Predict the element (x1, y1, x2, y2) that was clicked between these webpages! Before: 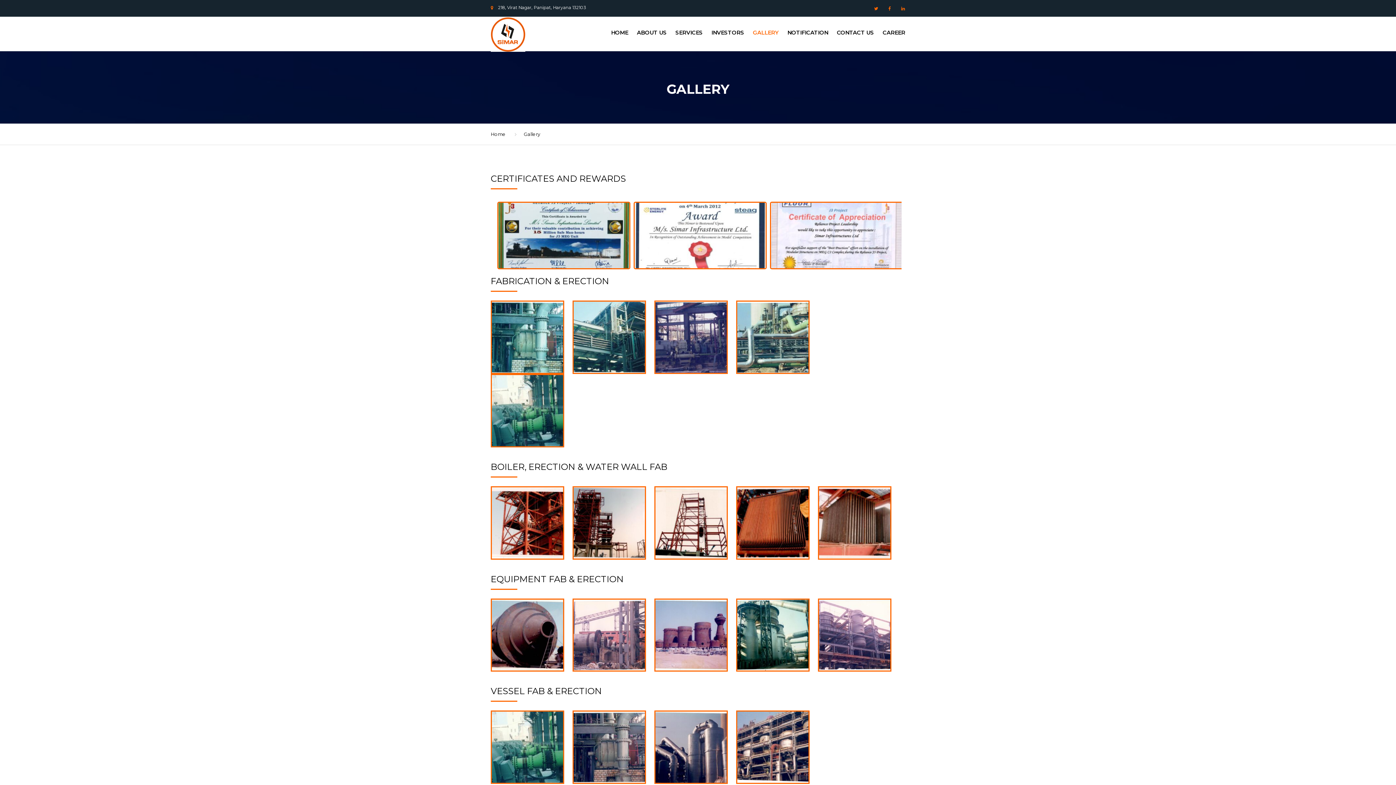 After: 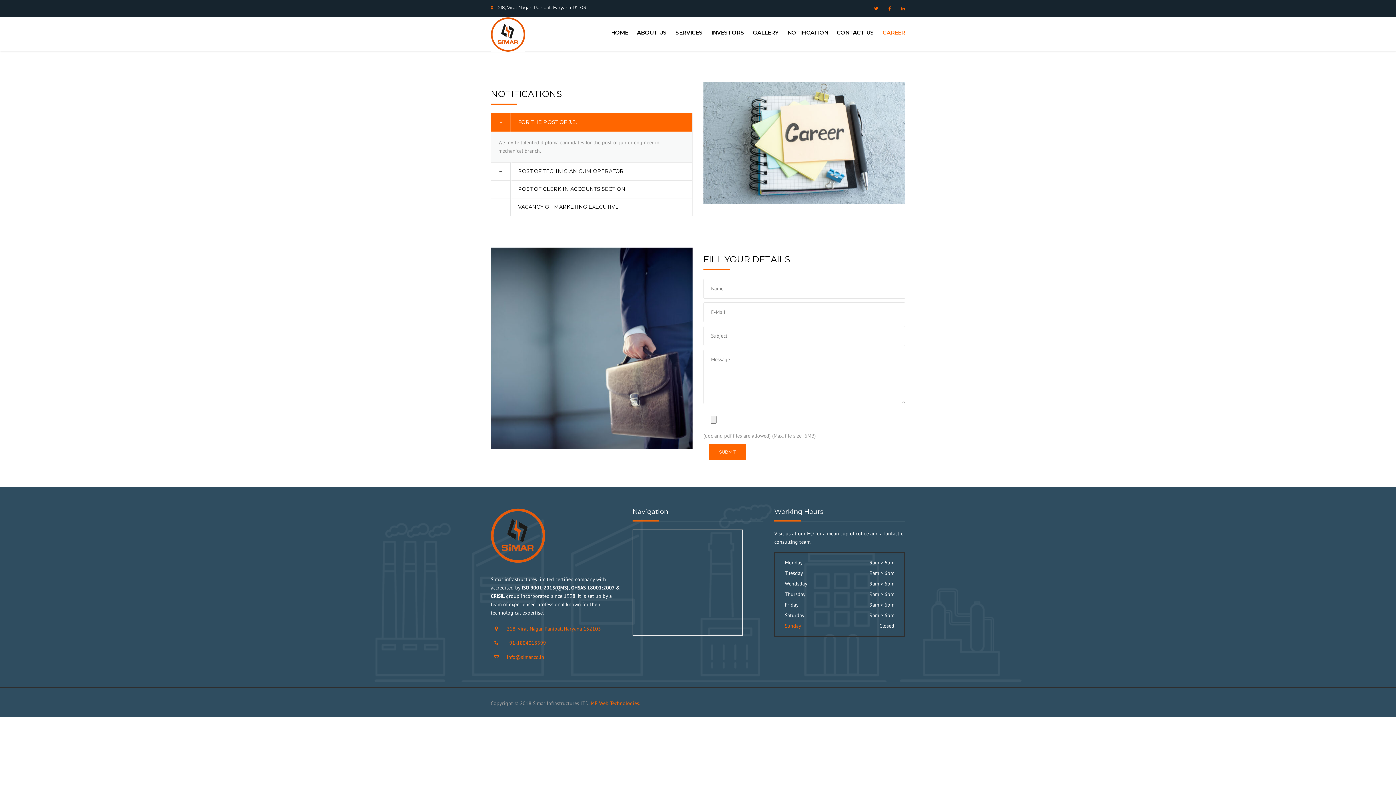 Action: bbox: (879, 19, 905, 45) label: CAREER